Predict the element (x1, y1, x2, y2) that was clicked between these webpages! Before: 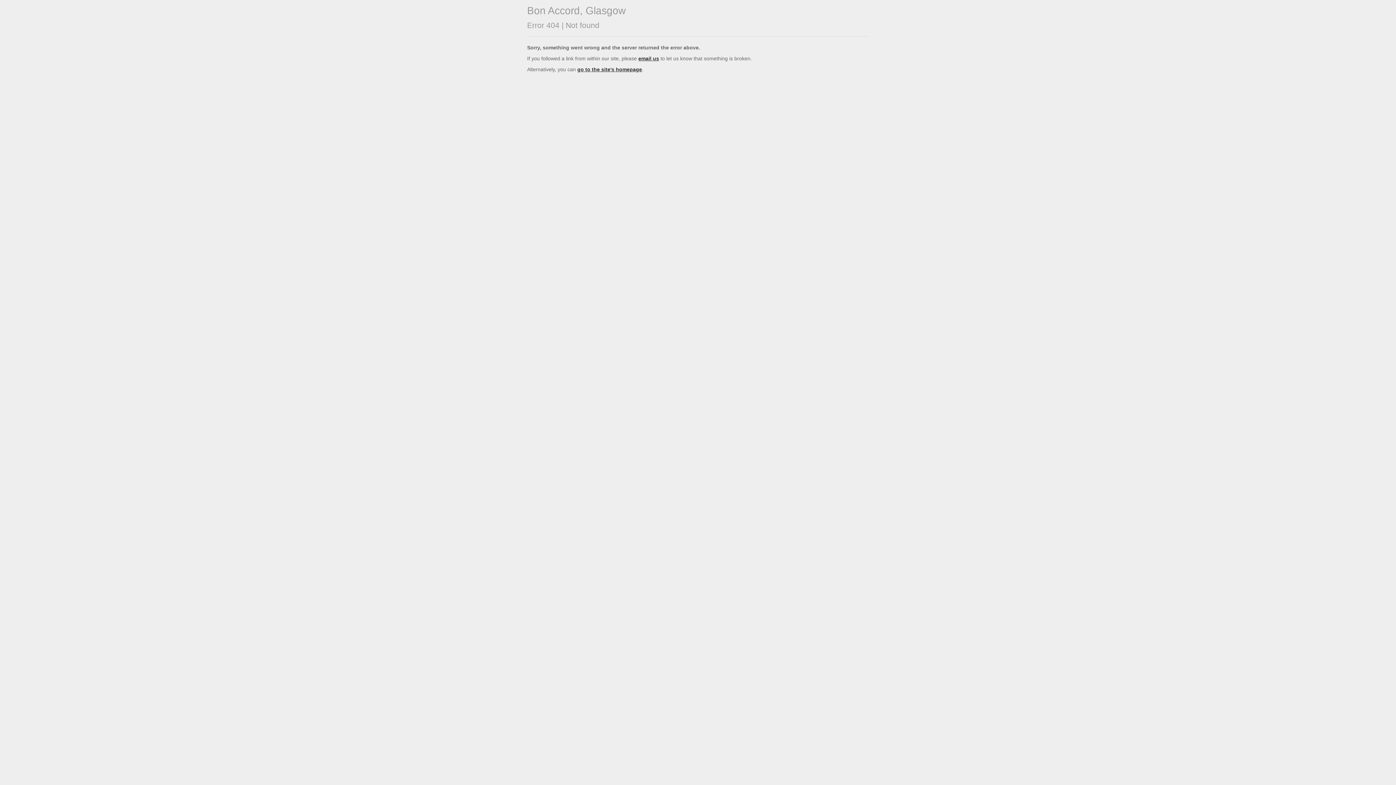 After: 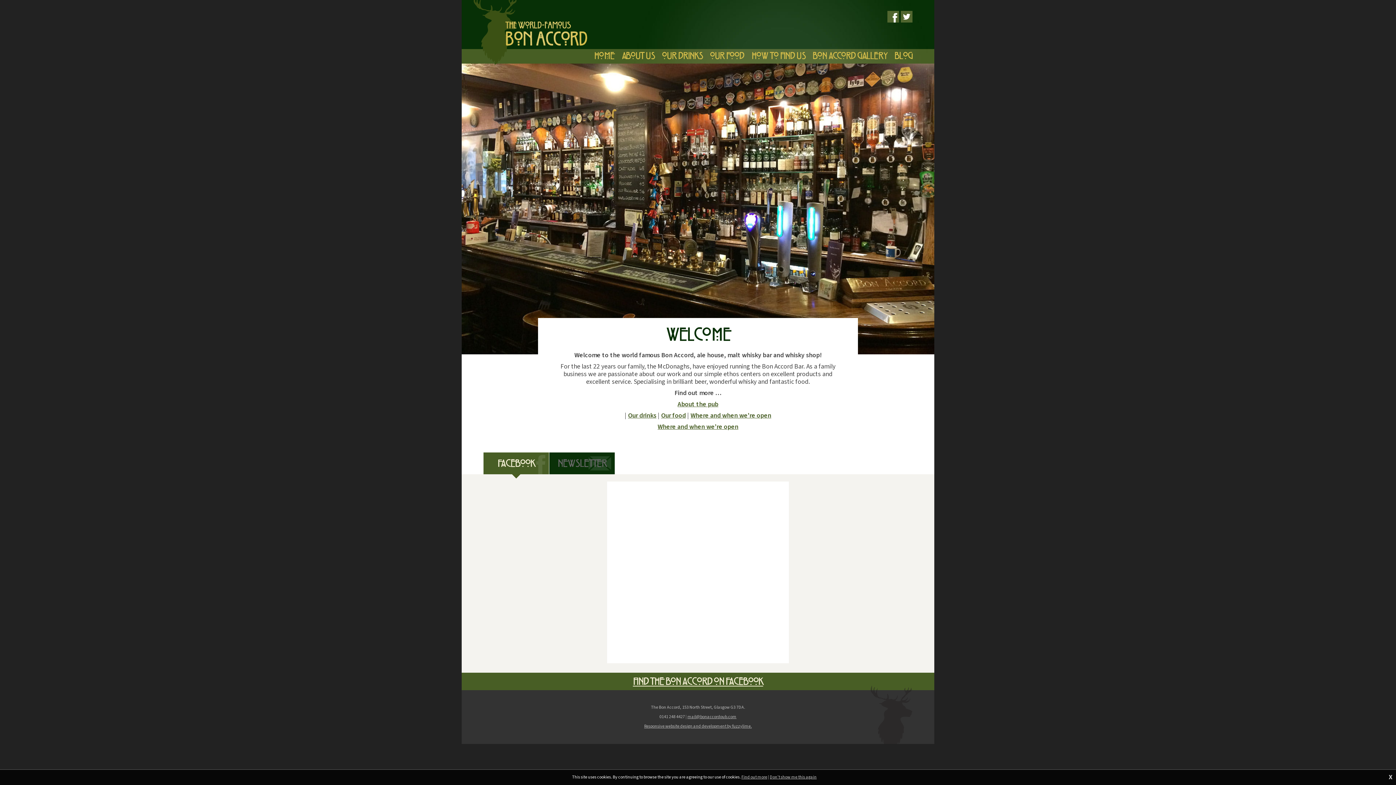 Action: label: go to the site's homepage bbox: (577, 66, 642, 72)